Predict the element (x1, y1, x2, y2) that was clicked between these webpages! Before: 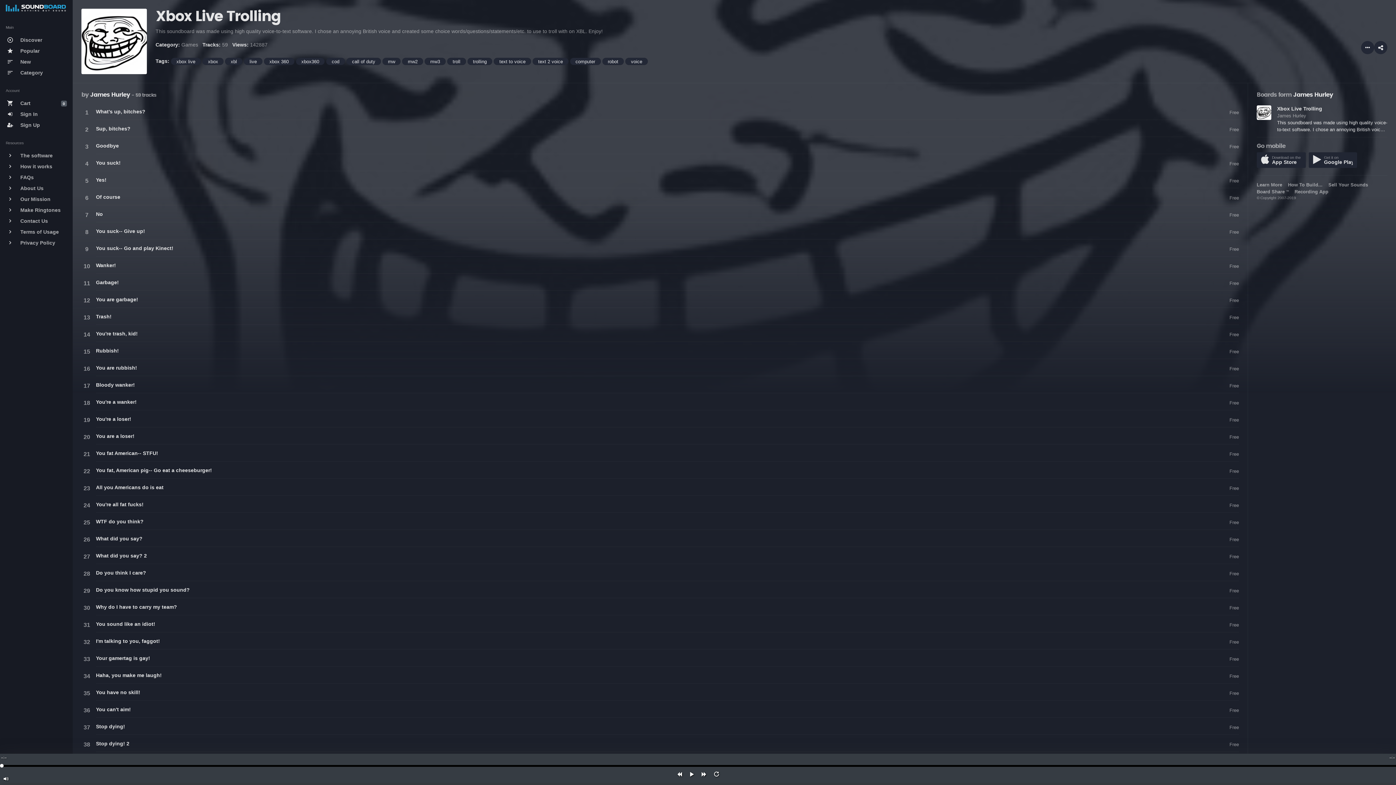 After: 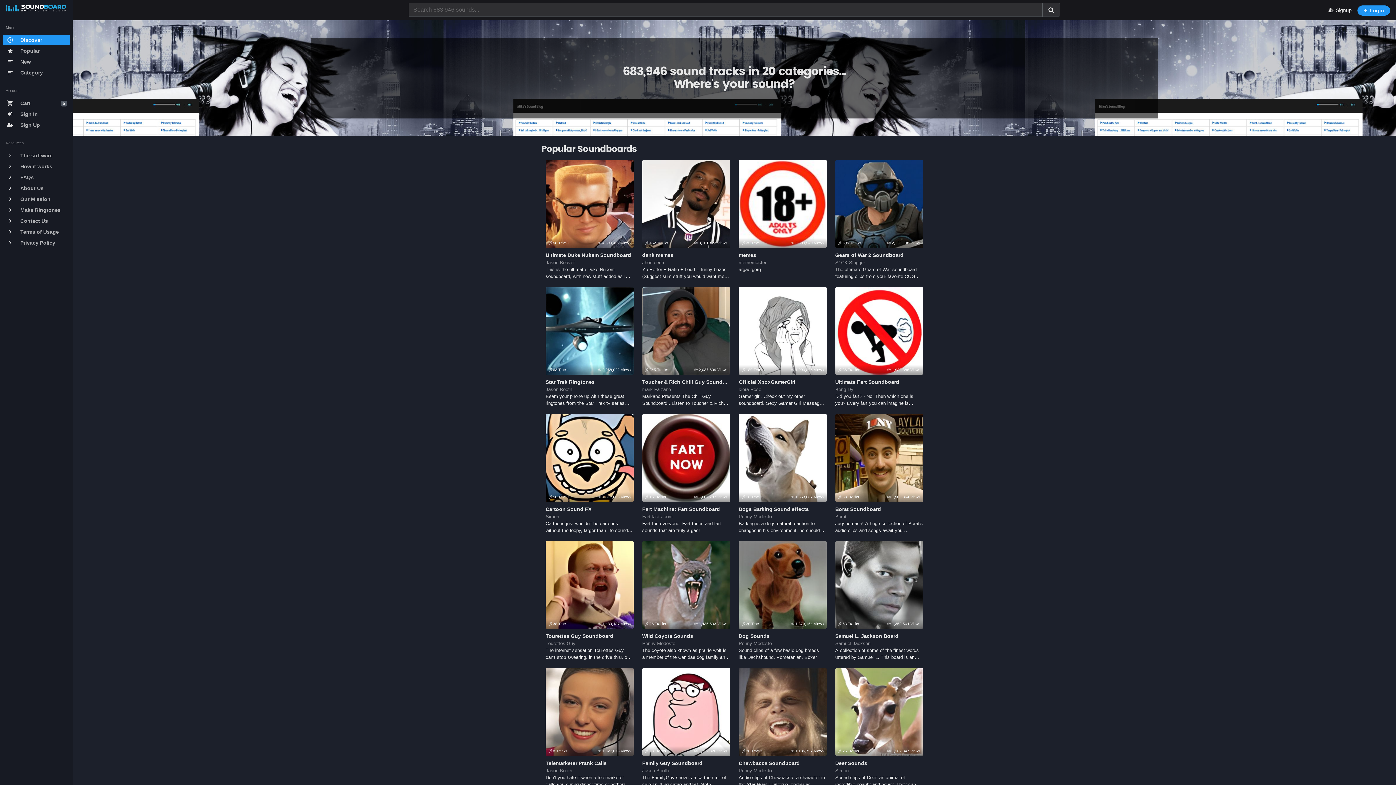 Action: bbox: (5, 6, 65, 13)